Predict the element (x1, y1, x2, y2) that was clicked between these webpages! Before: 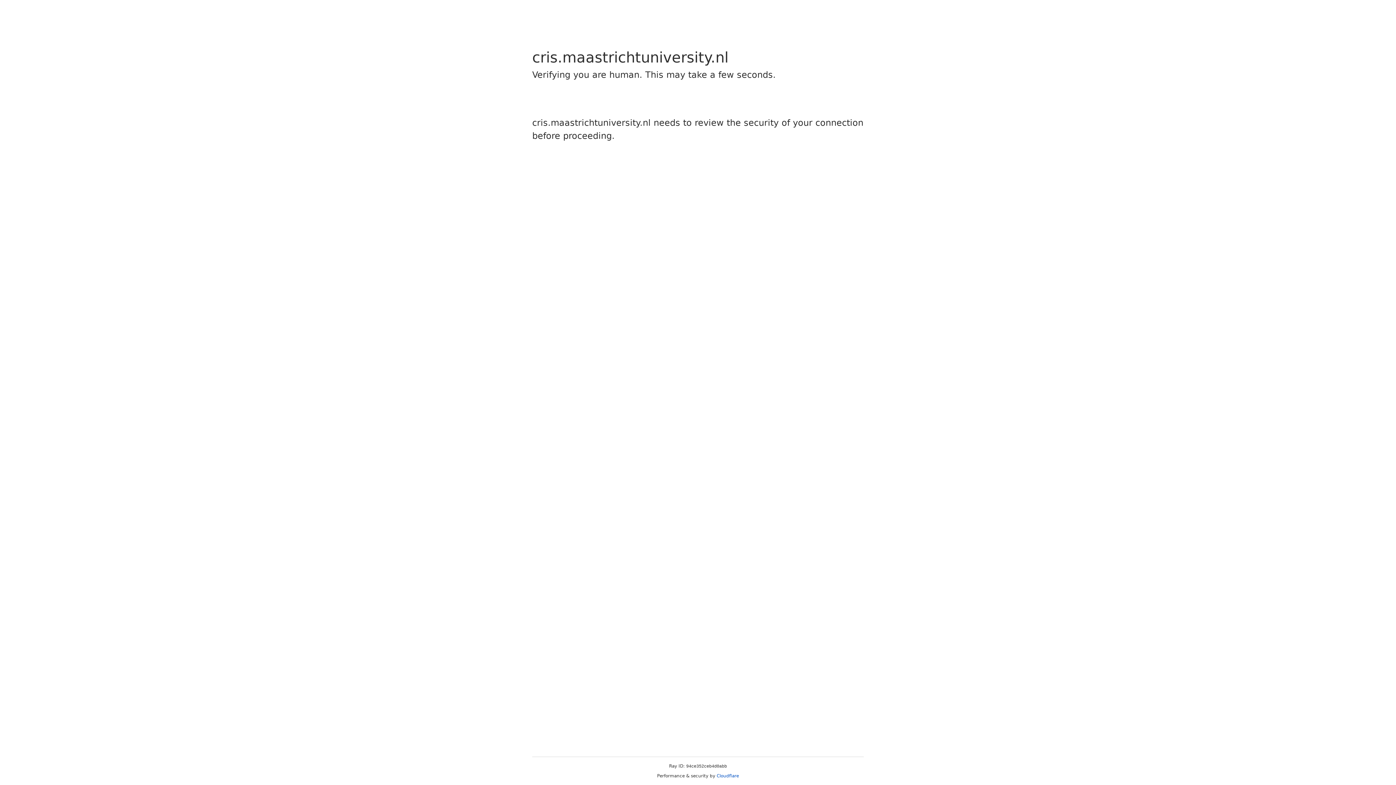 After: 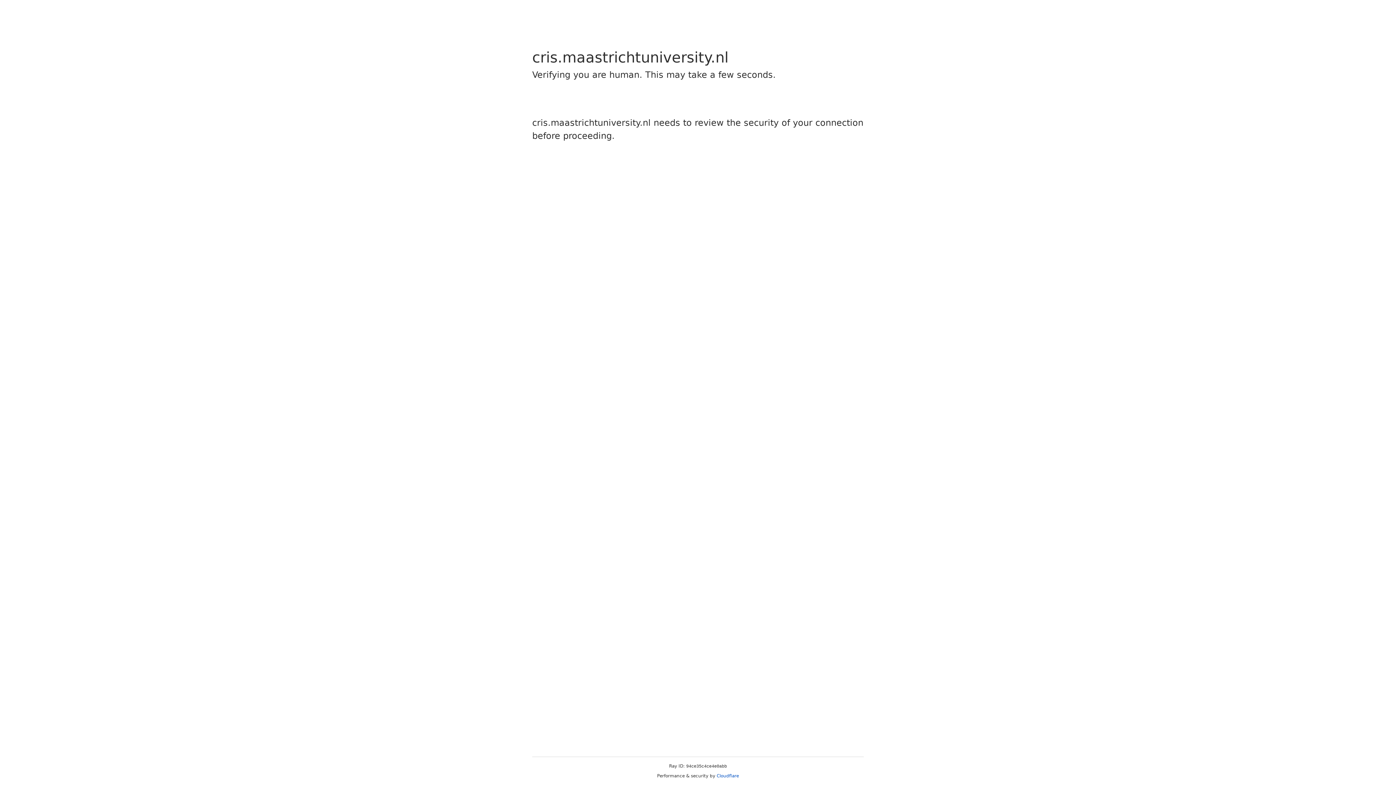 Action: bbox: (716, 773, 739, 778) label: Cloudflare